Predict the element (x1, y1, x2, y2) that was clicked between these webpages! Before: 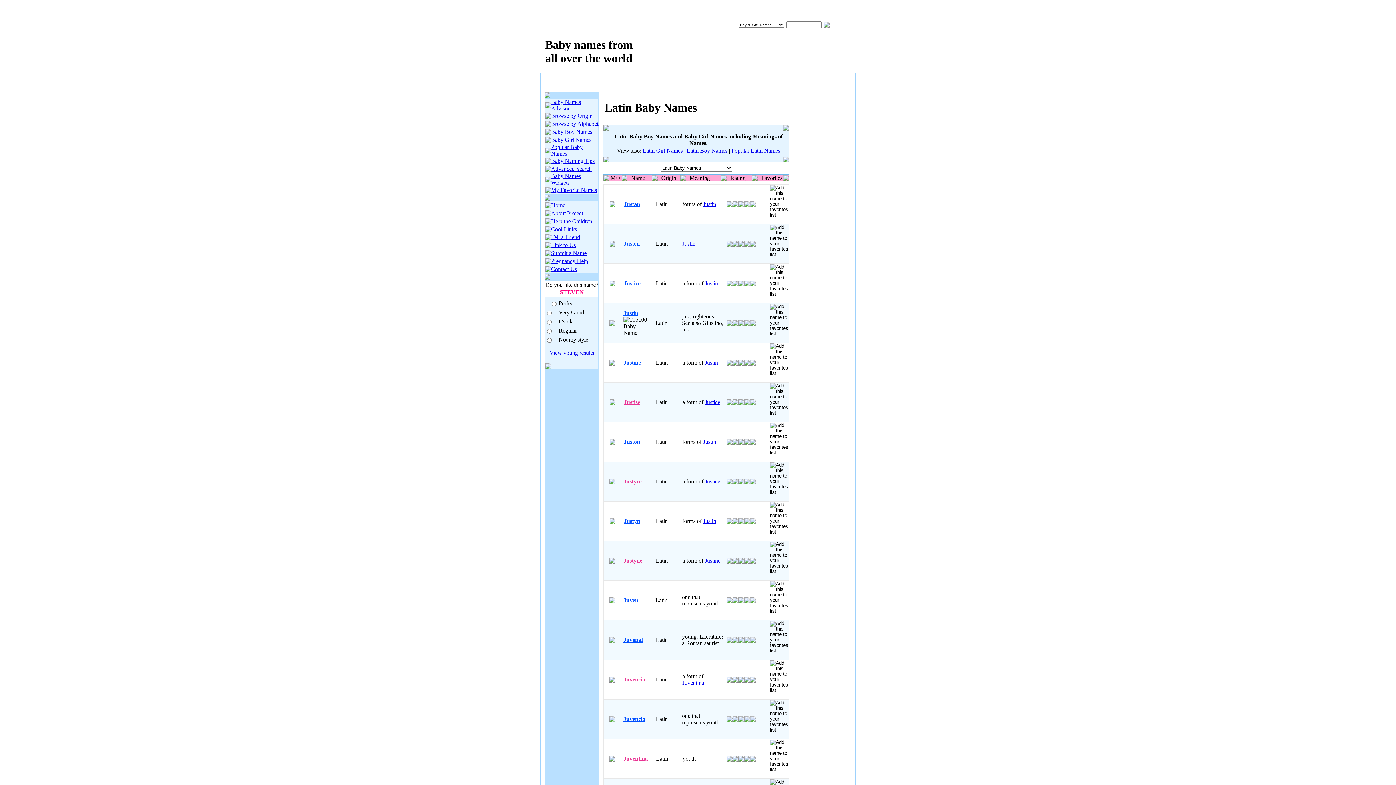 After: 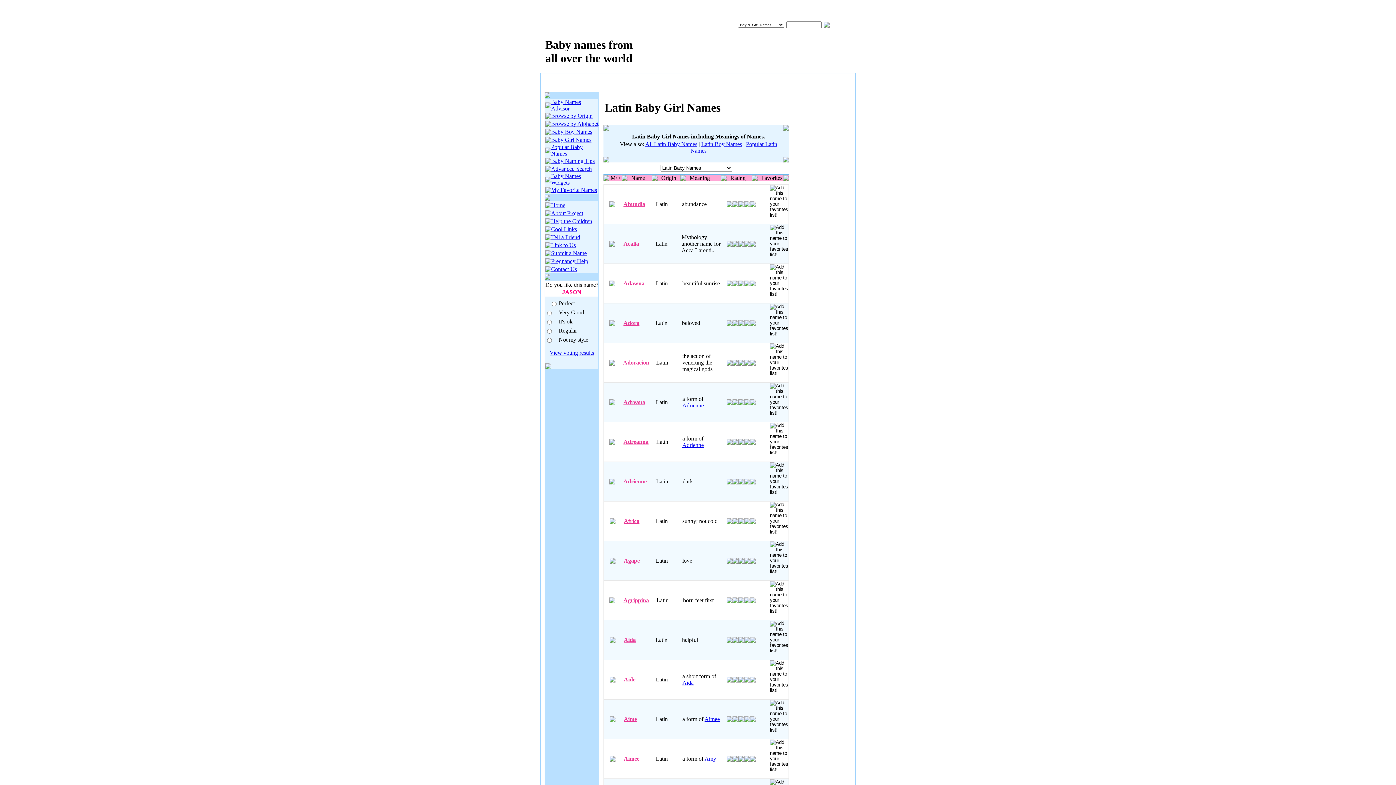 Action: bbox: (642, 147, 682, 153) label: Latin Girl Names